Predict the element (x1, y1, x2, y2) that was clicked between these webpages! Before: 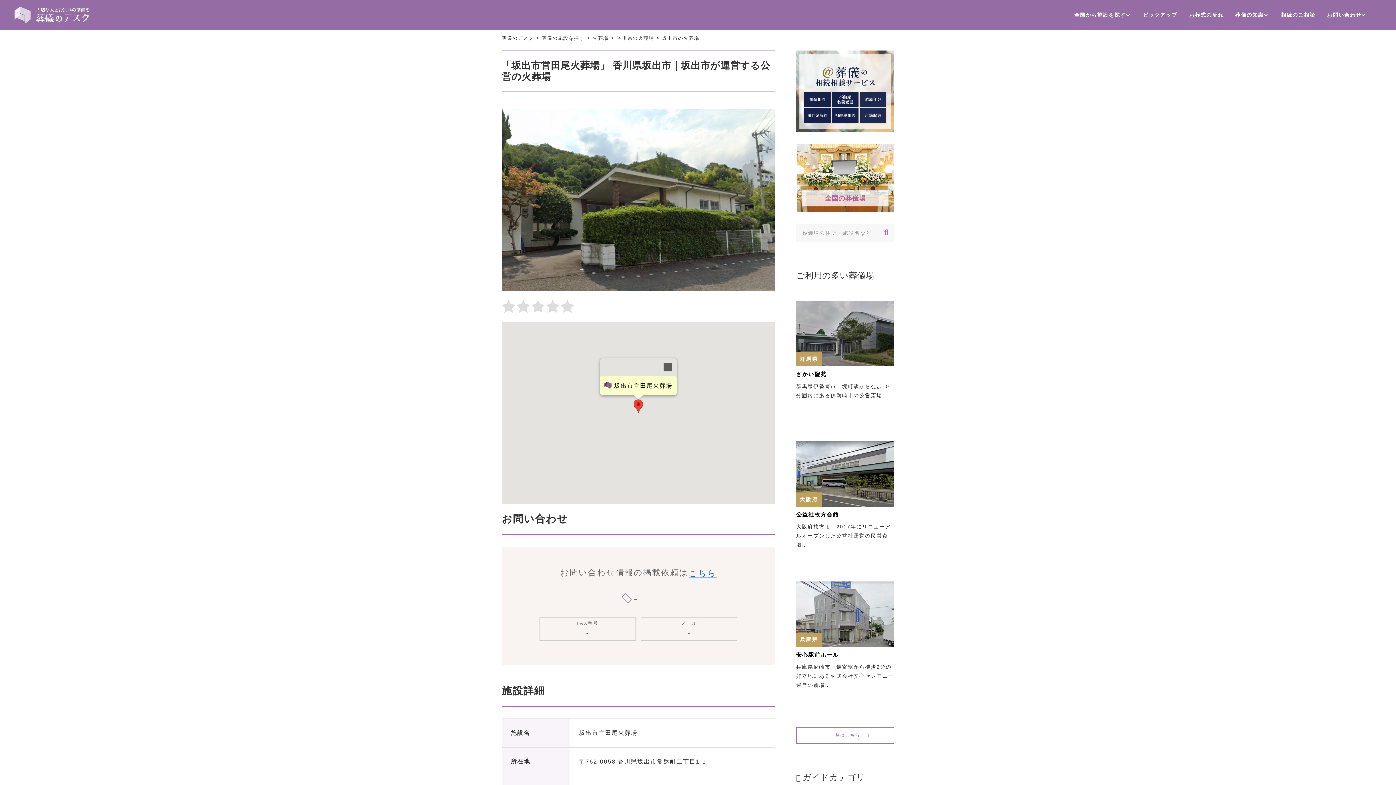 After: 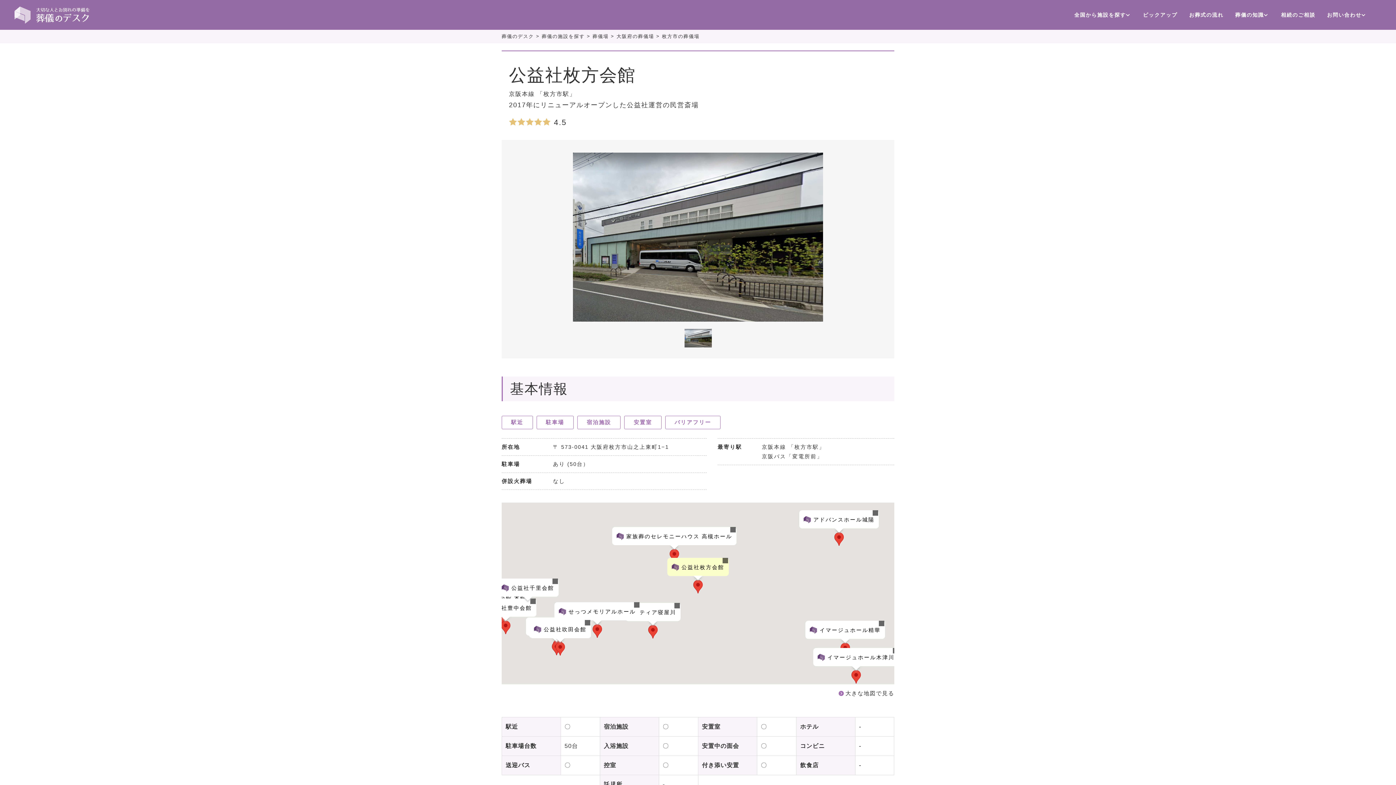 Action: bbox: (796, 441, 894, 575) label: 大阪府
公益社枚方会館

大阪府枚方市｜2017年にリニューアルオープンした公益社運営の民営斎場…